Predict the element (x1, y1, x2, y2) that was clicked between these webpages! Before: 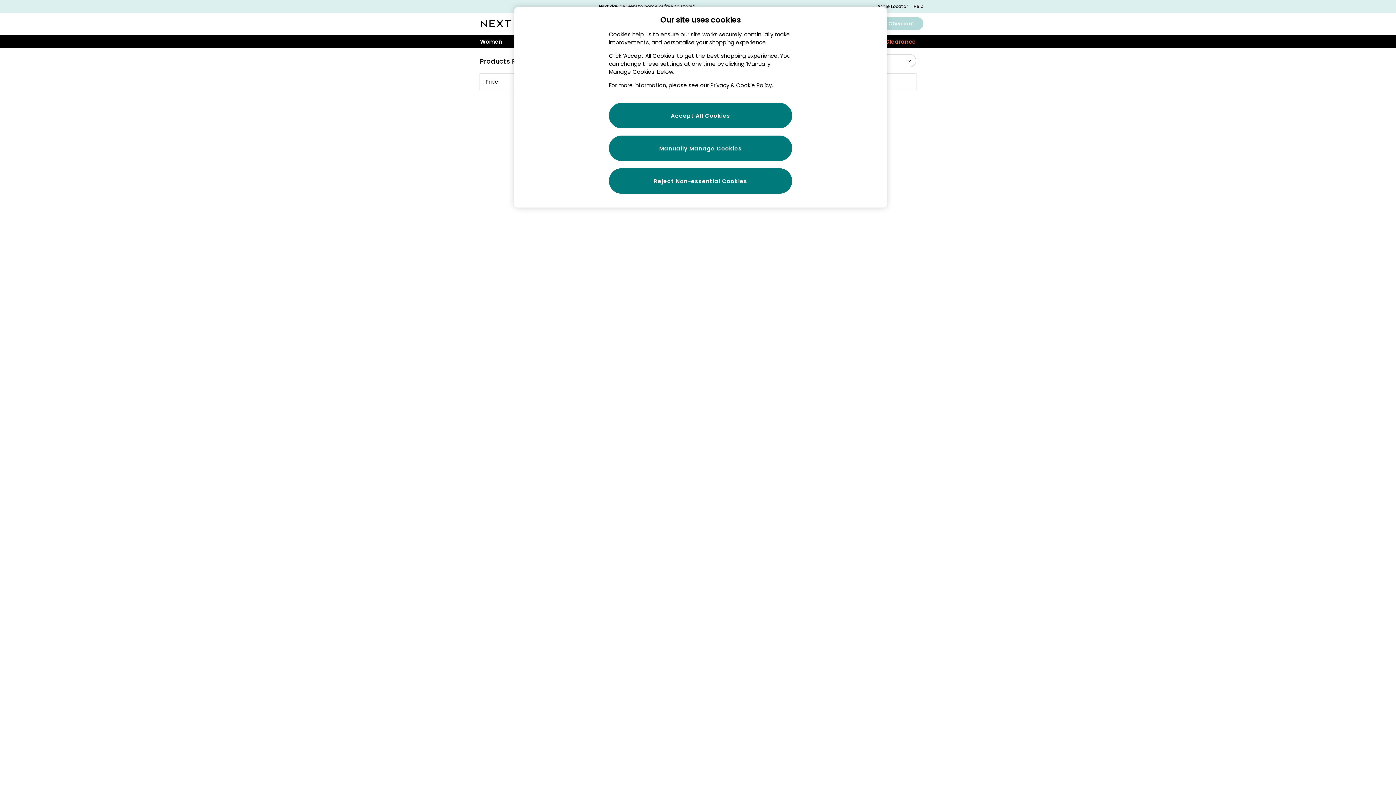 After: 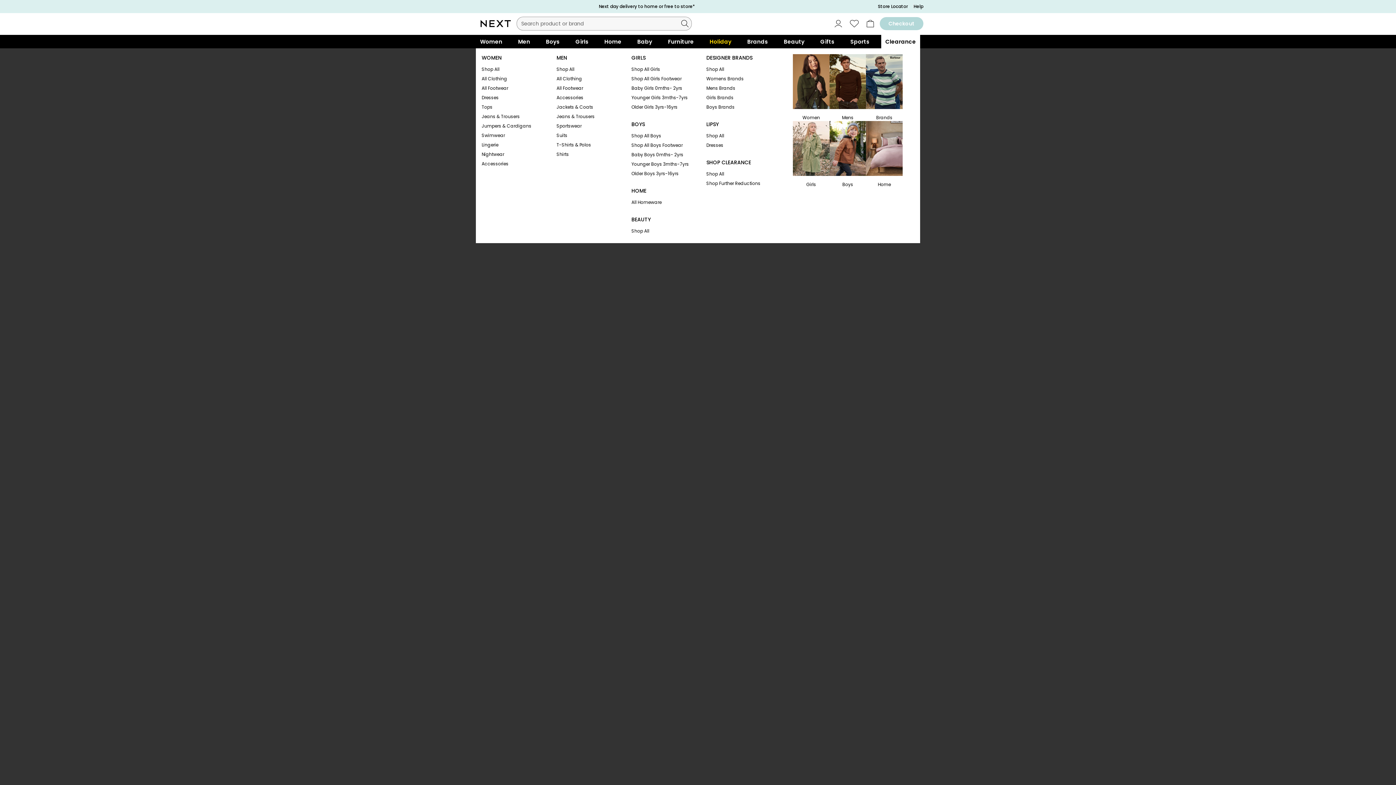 Action: label: Clearance bbox: (881, 34, 920, 48)